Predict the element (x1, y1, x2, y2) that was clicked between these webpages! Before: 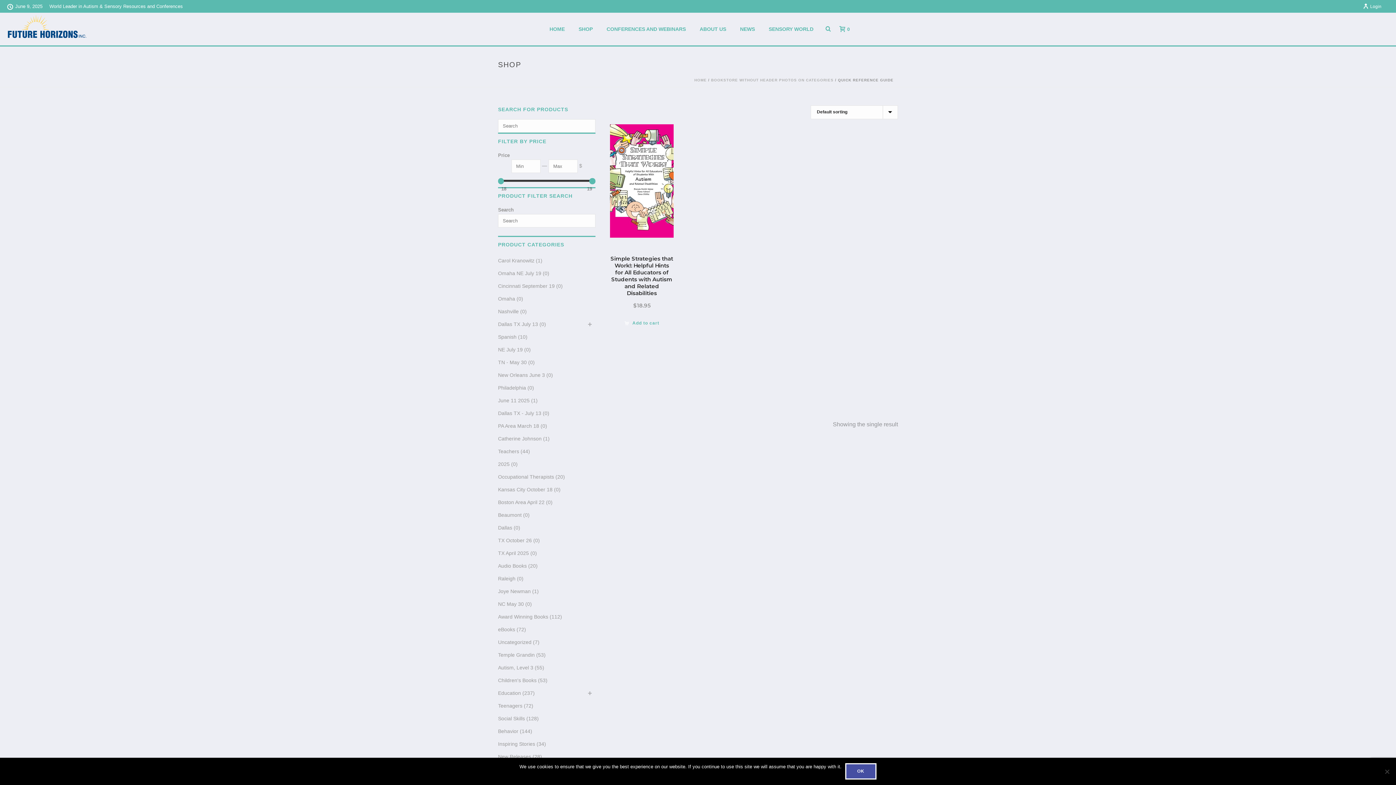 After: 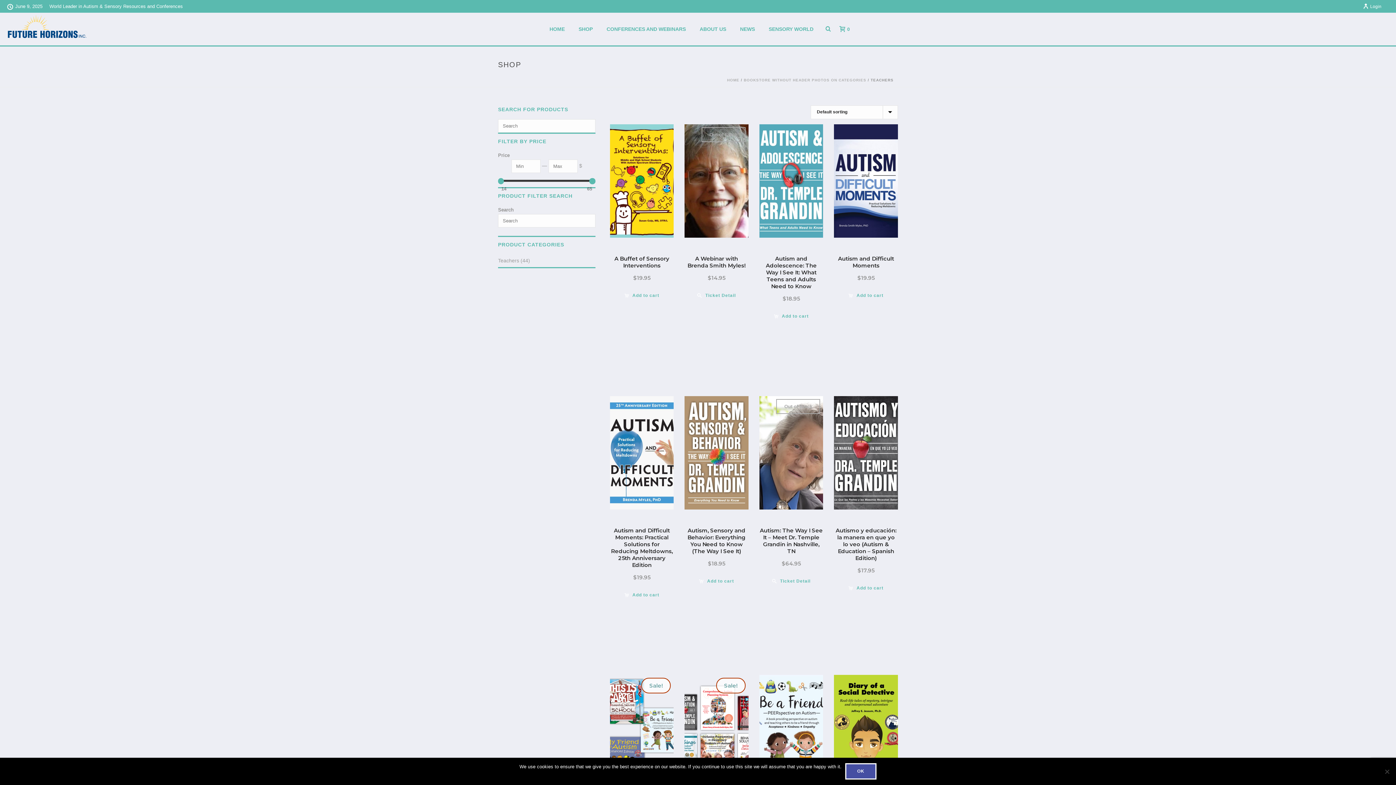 Action: label: Teachers bbox: (498, 445, 519, 458)